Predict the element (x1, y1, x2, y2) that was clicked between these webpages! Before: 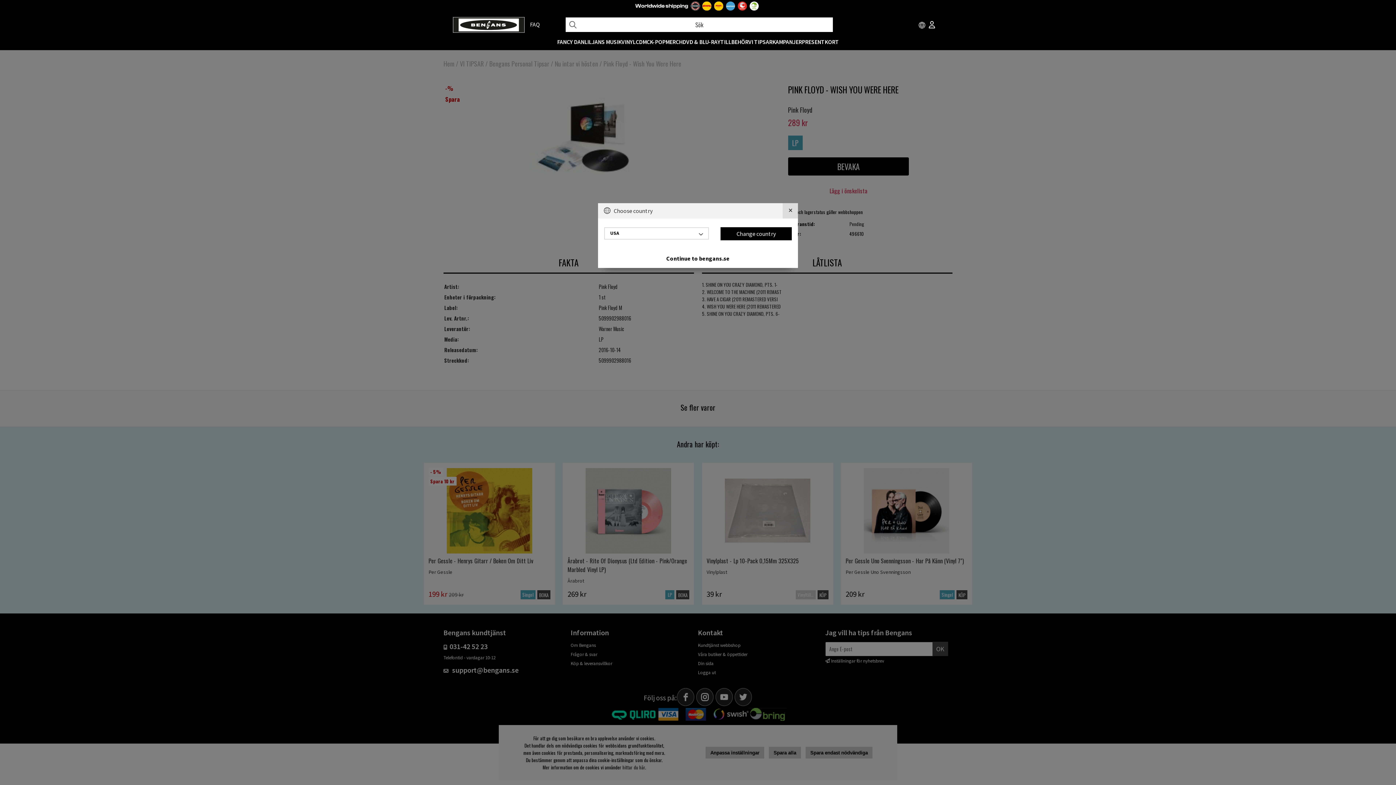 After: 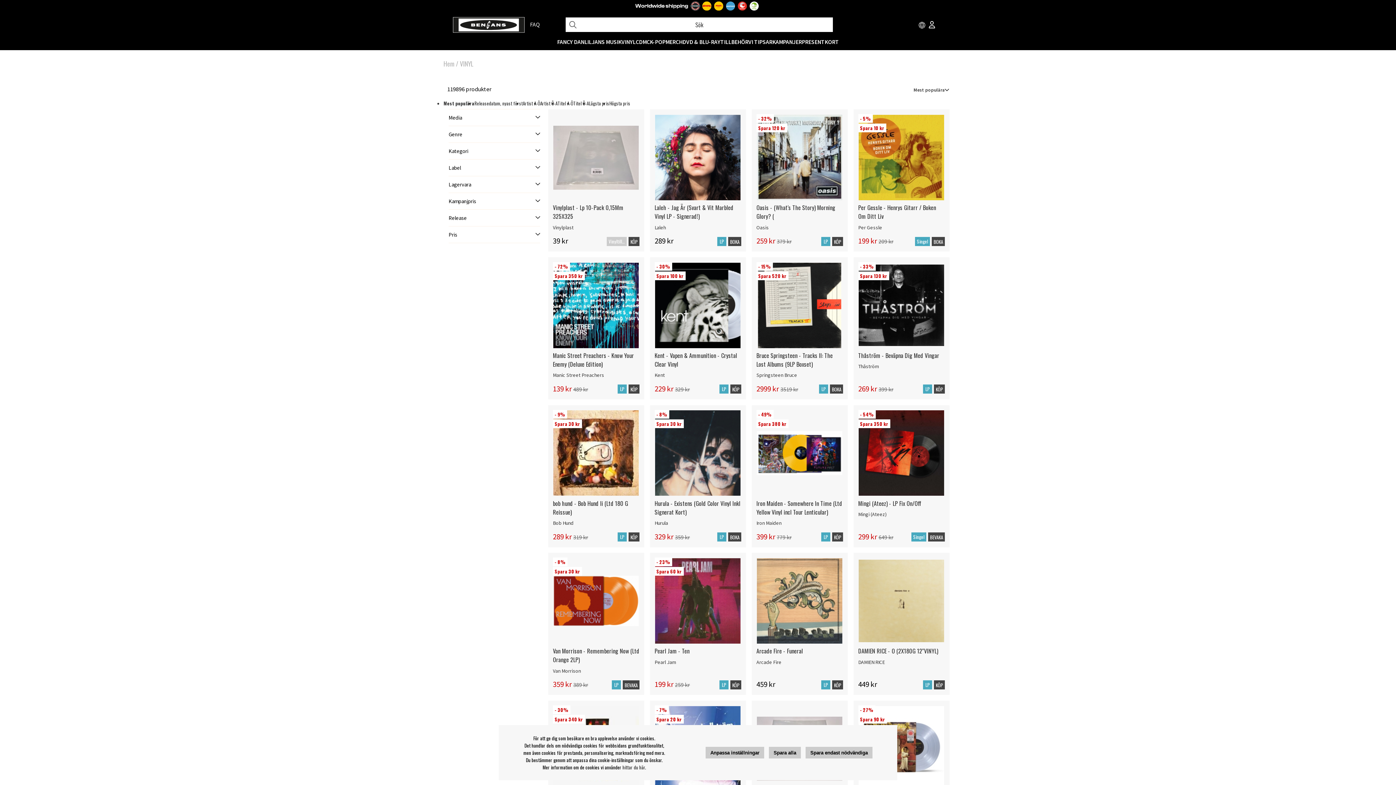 Action: label: VINYL bbox: (621, 38, 635, 45)